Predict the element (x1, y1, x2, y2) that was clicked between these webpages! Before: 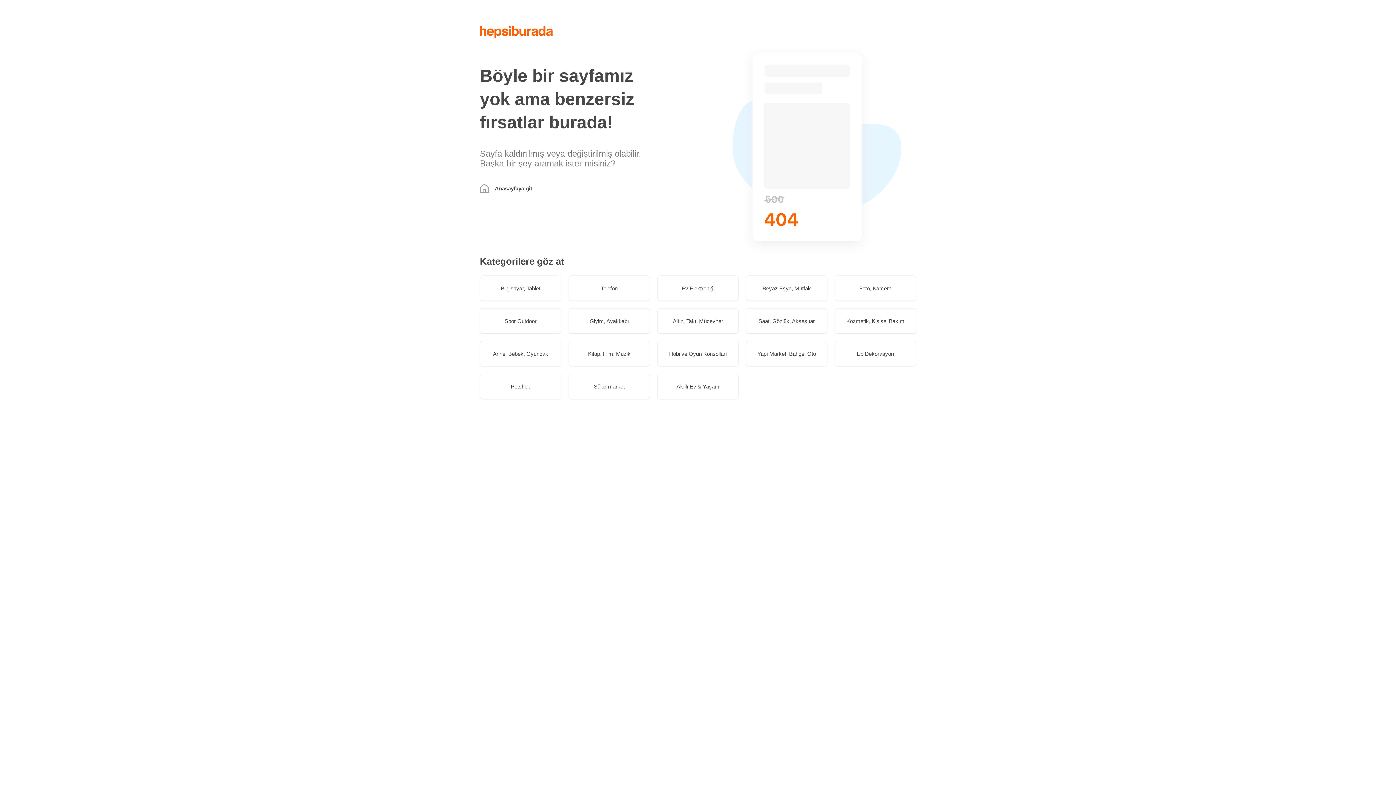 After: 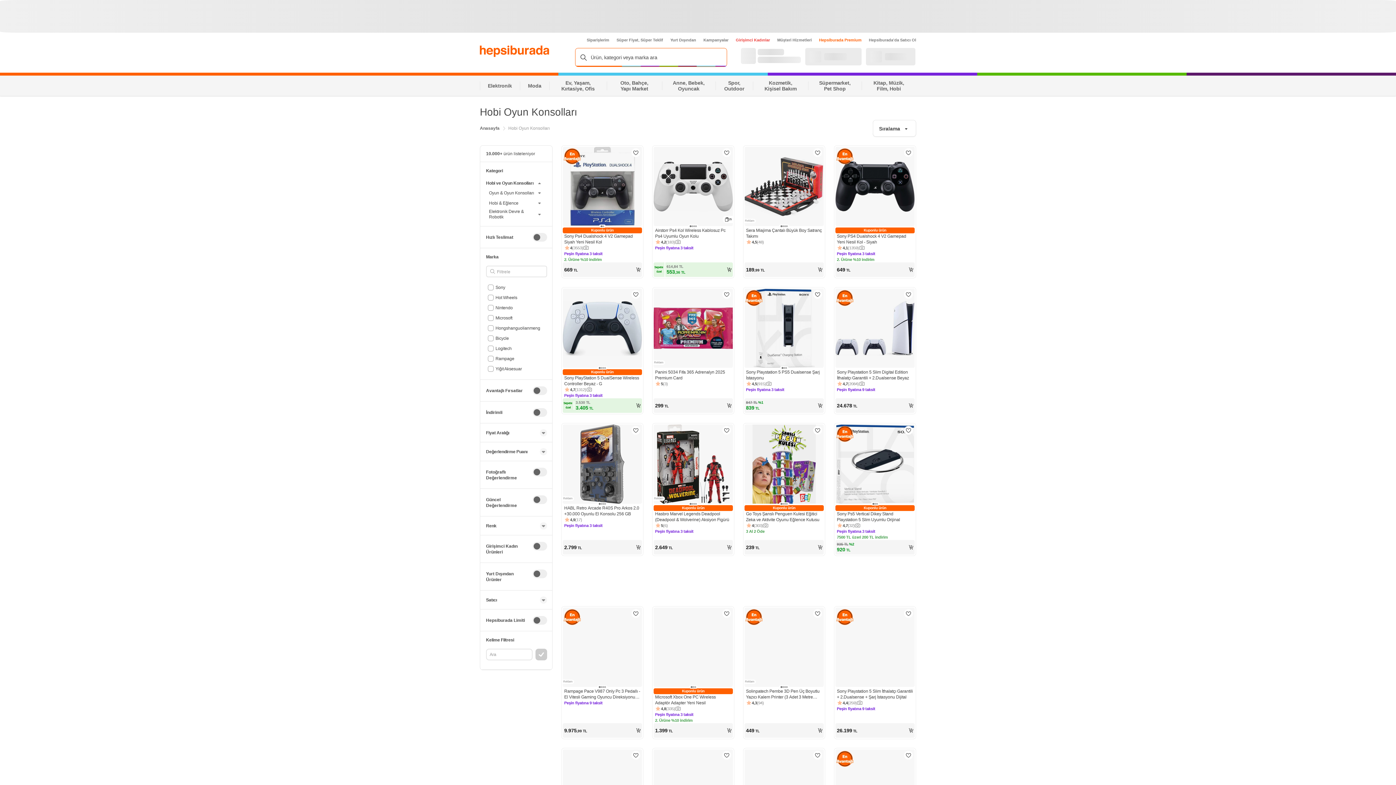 Action: label: Hobi ve Oyun Konsolları bbox: (657, 341, 738, 366)